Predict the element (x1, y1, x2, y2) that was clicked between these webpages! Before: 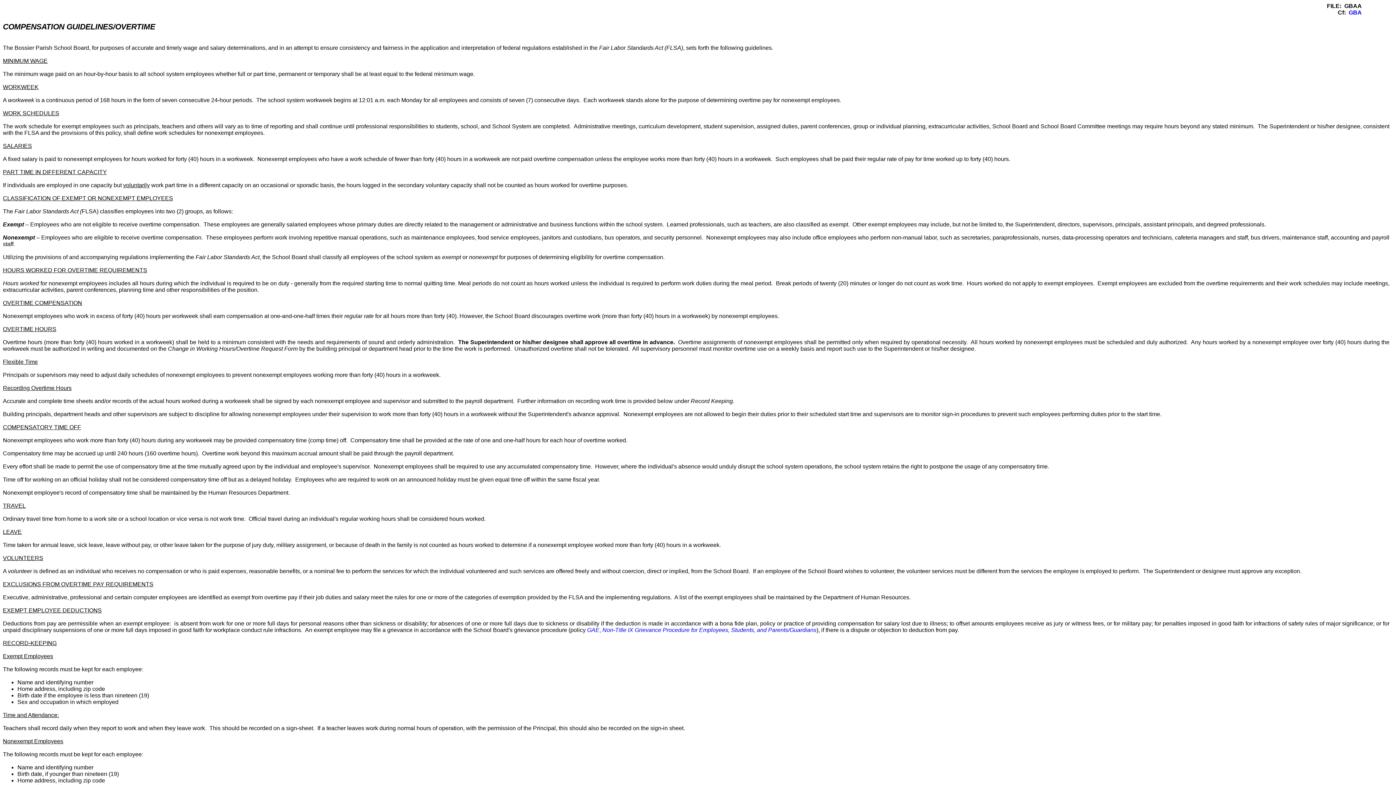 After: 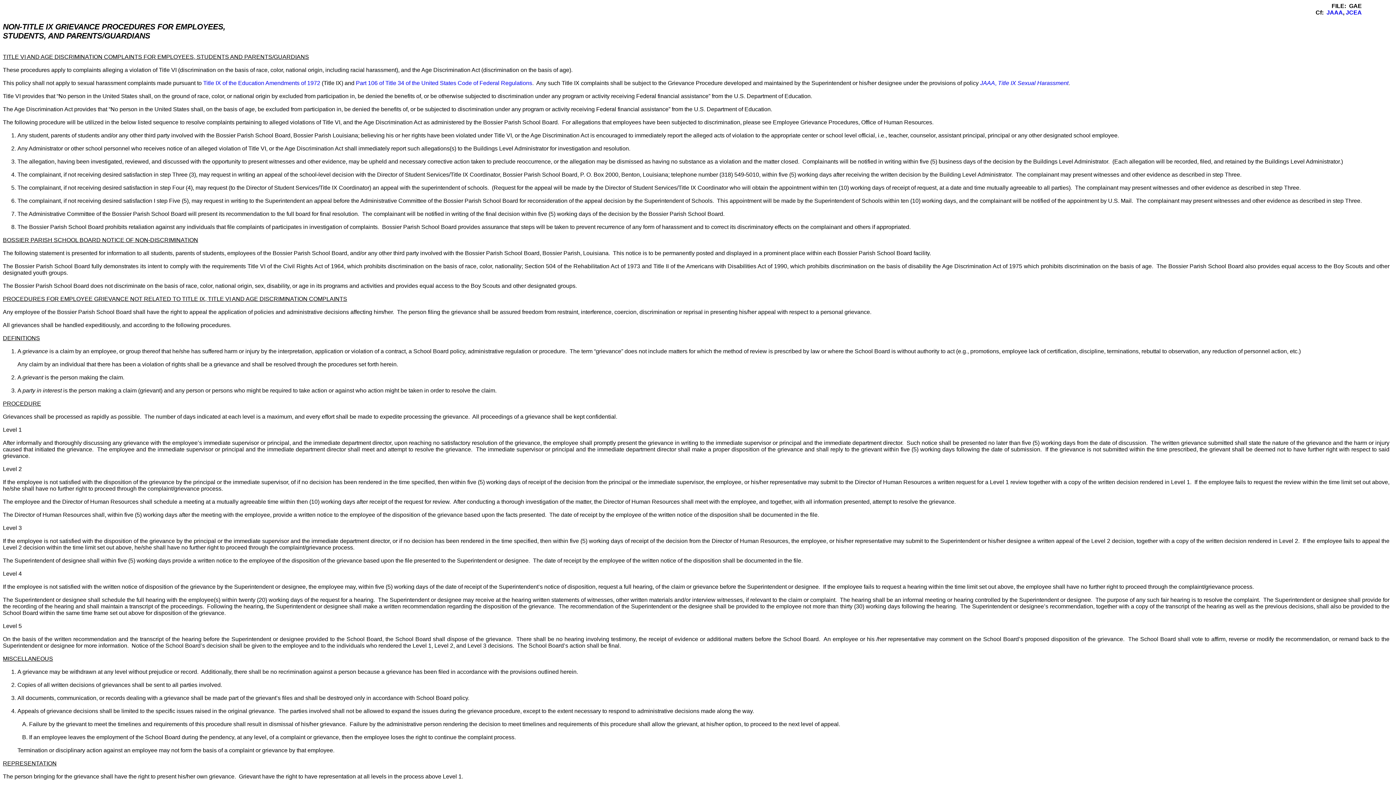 Action: label: GAE, Non-Title IX Grievance Procedure for Employees, Students, and Parents/Guardians bbox: (587, 627, 816, 633)